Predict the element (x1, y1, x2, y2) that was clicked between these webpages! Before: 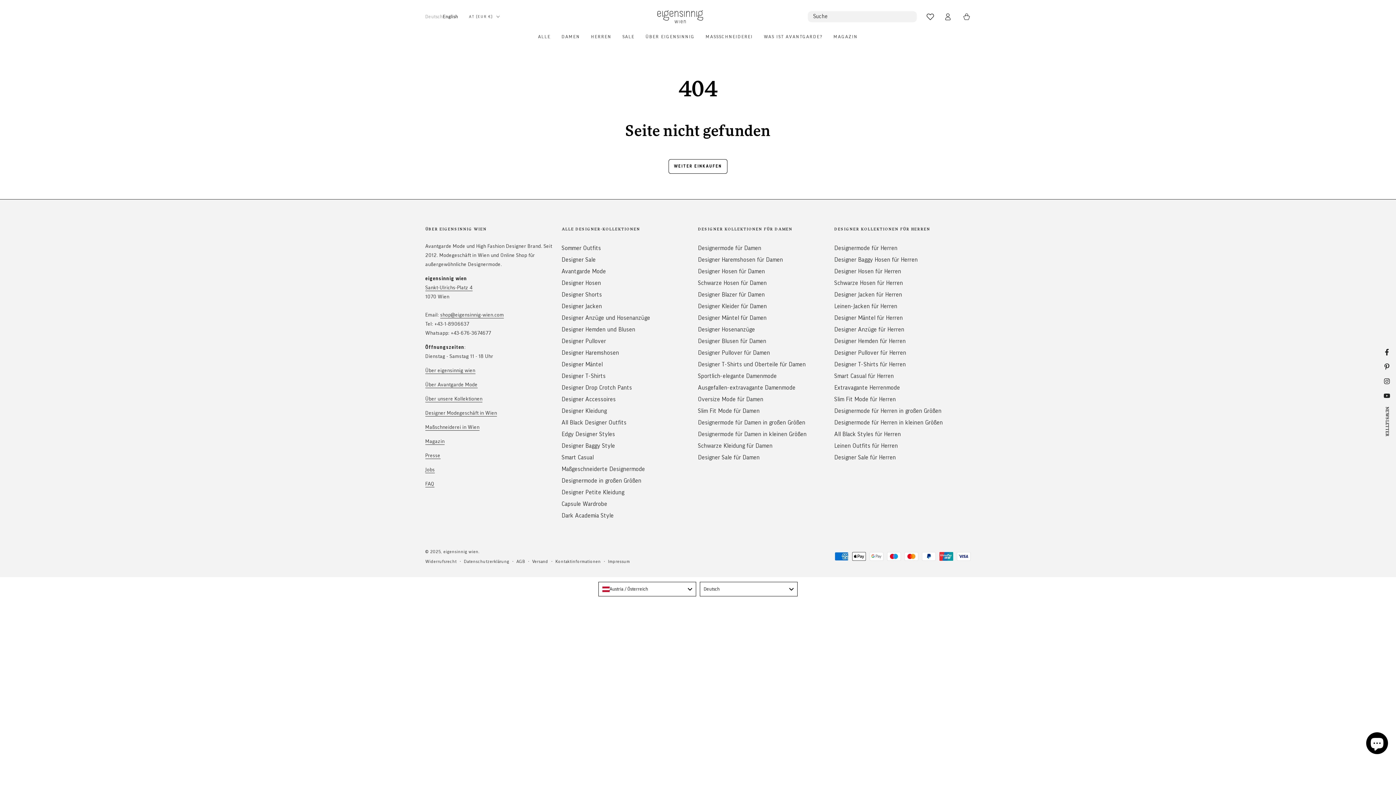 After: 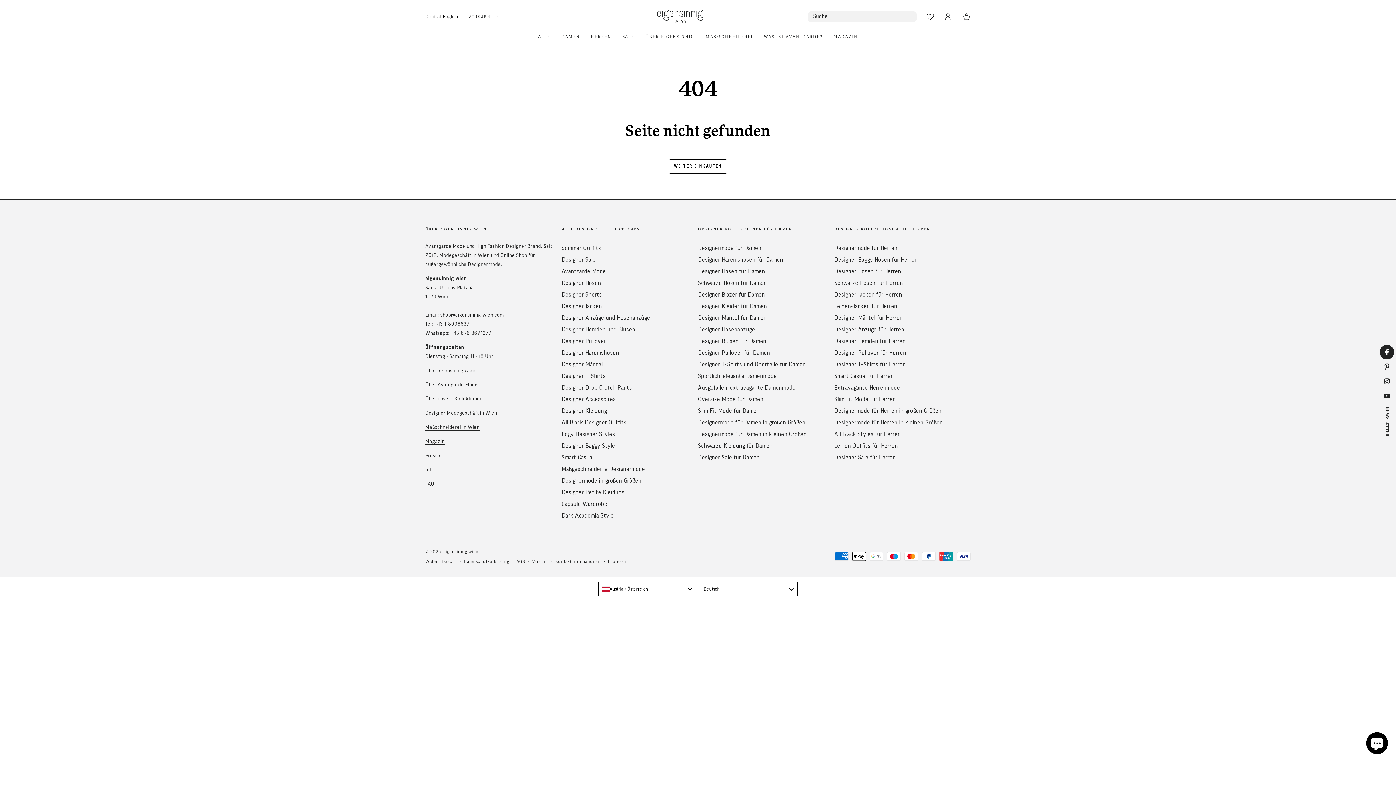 Action: bbox: (1380, 345, 1394, 359) label: Facebook